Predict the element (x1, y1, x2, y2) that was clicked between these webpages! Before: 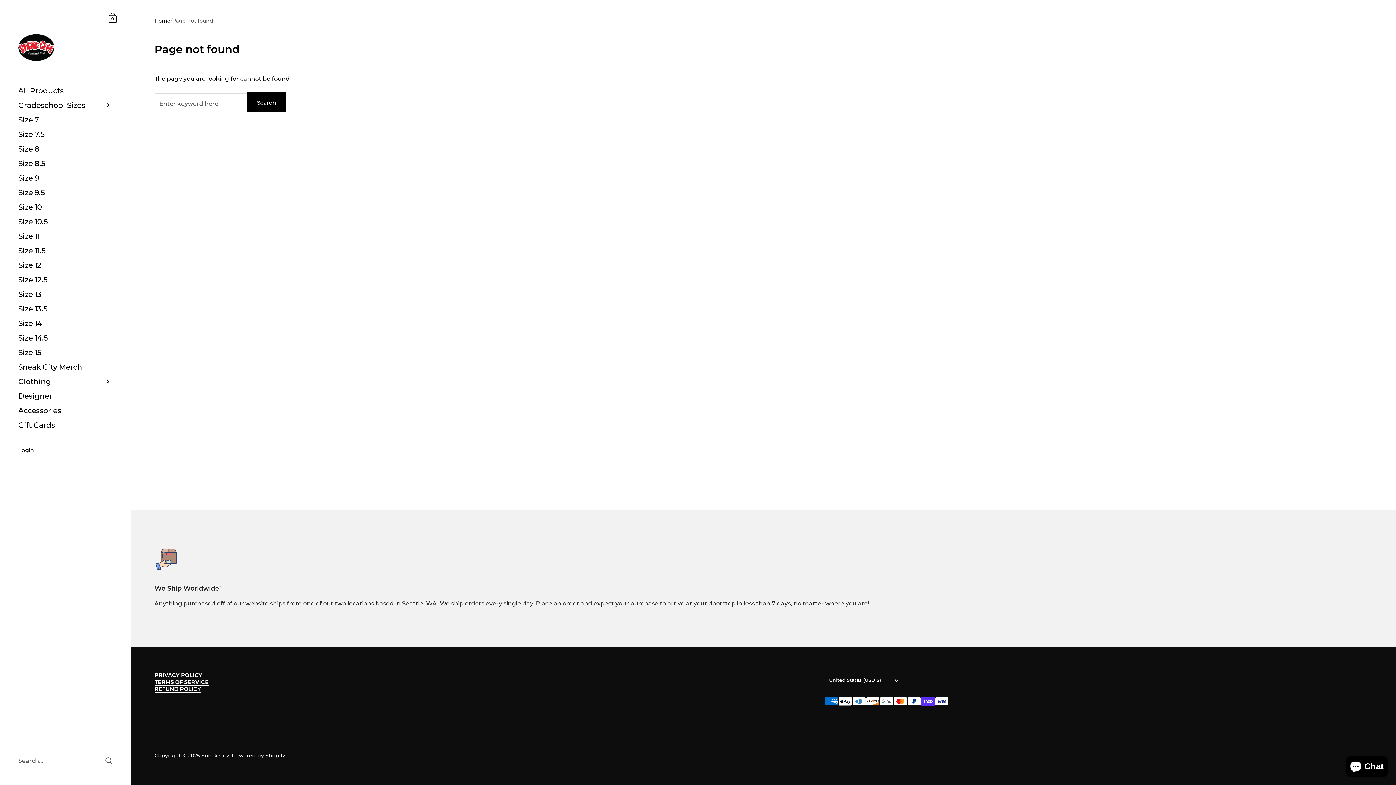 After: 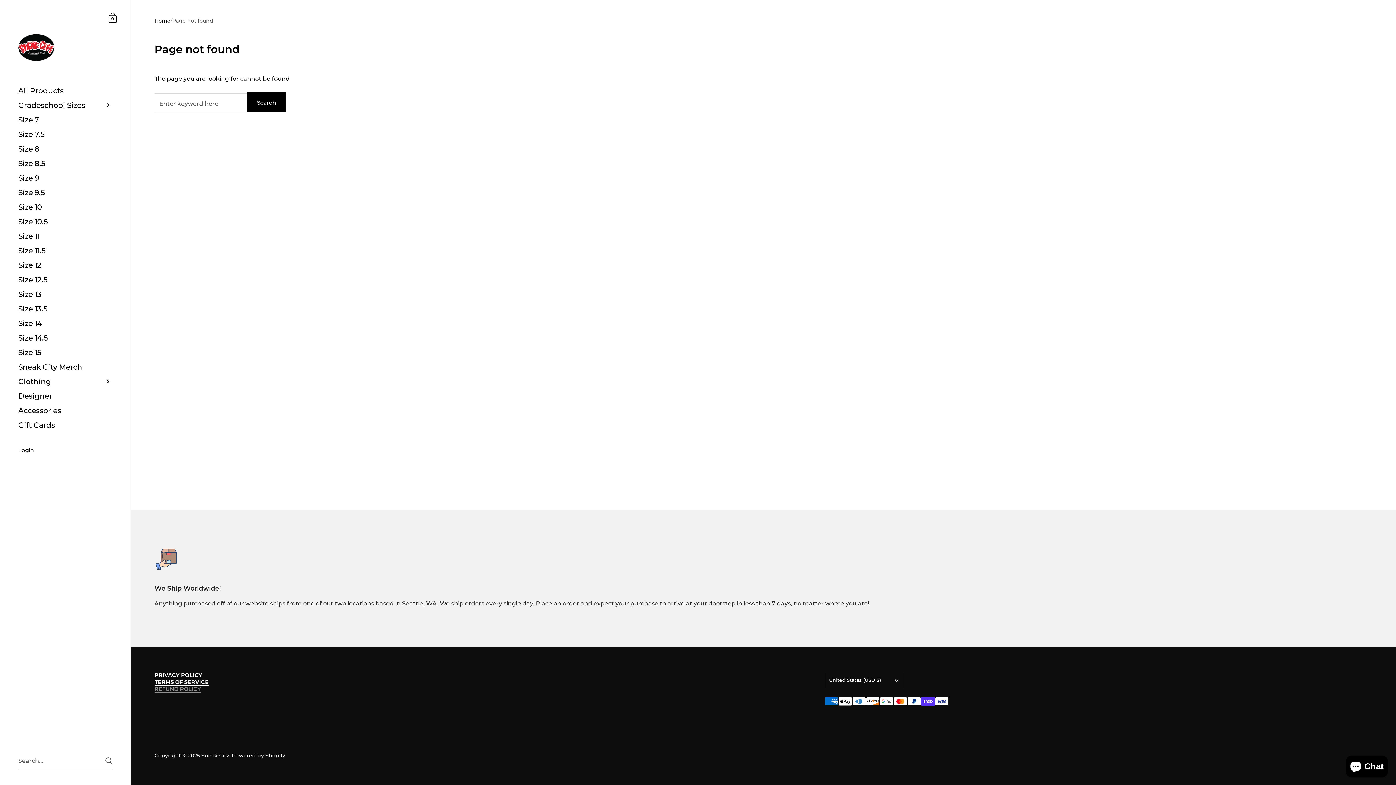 Action: label: REFUND POLICY bbox: (154, 686, 201, 693)